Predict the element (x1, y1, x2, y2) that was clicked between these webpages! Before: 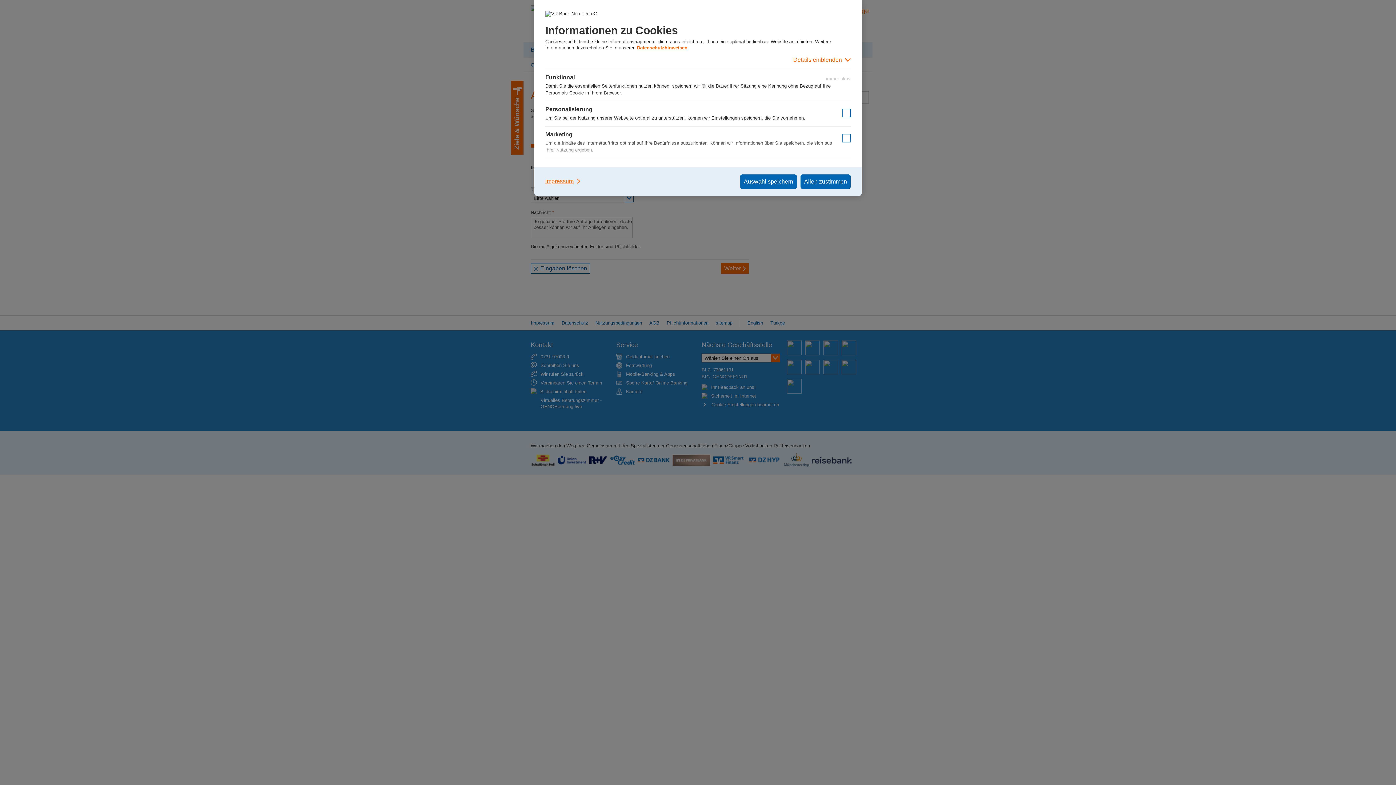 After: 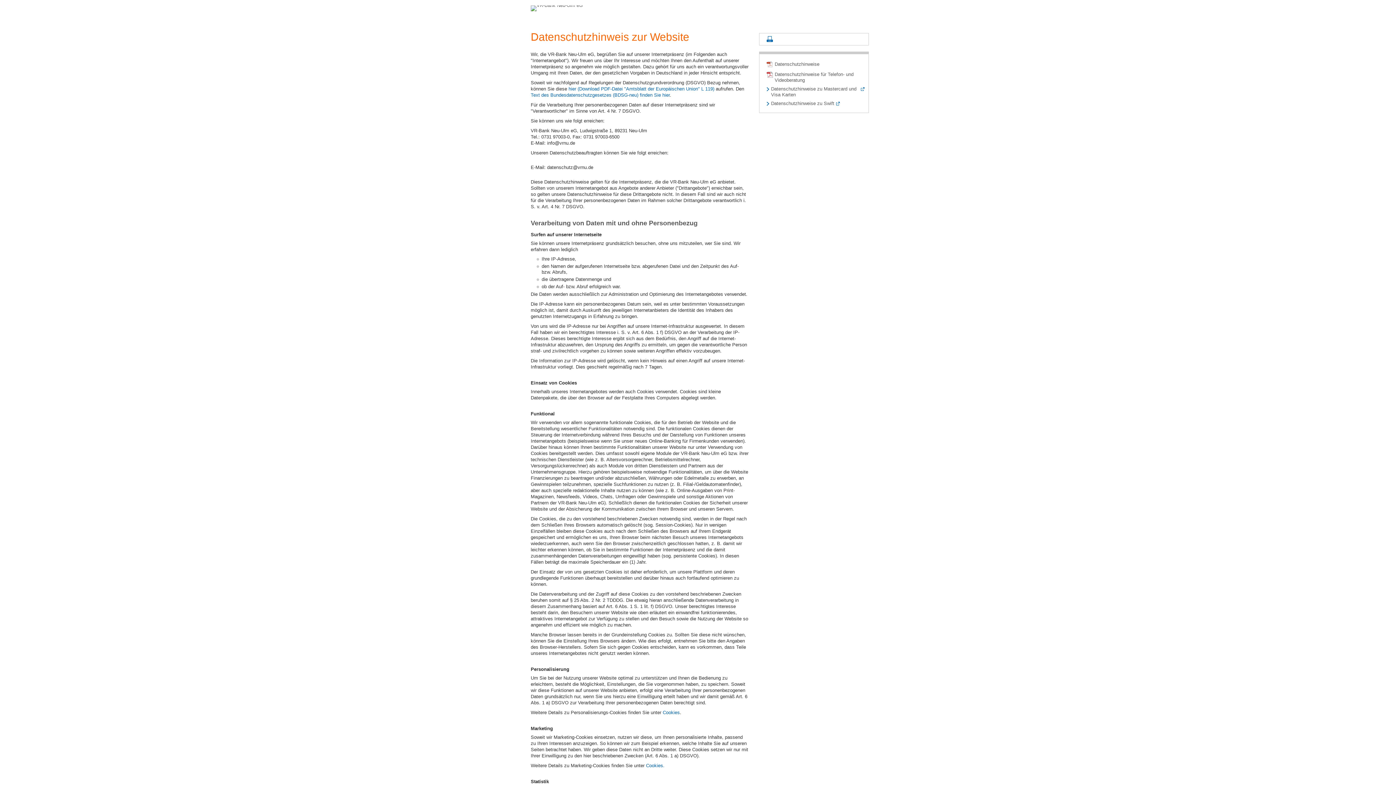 Action: bbox: (637, 45, 687, 50) label: Datenschutzhinweisen